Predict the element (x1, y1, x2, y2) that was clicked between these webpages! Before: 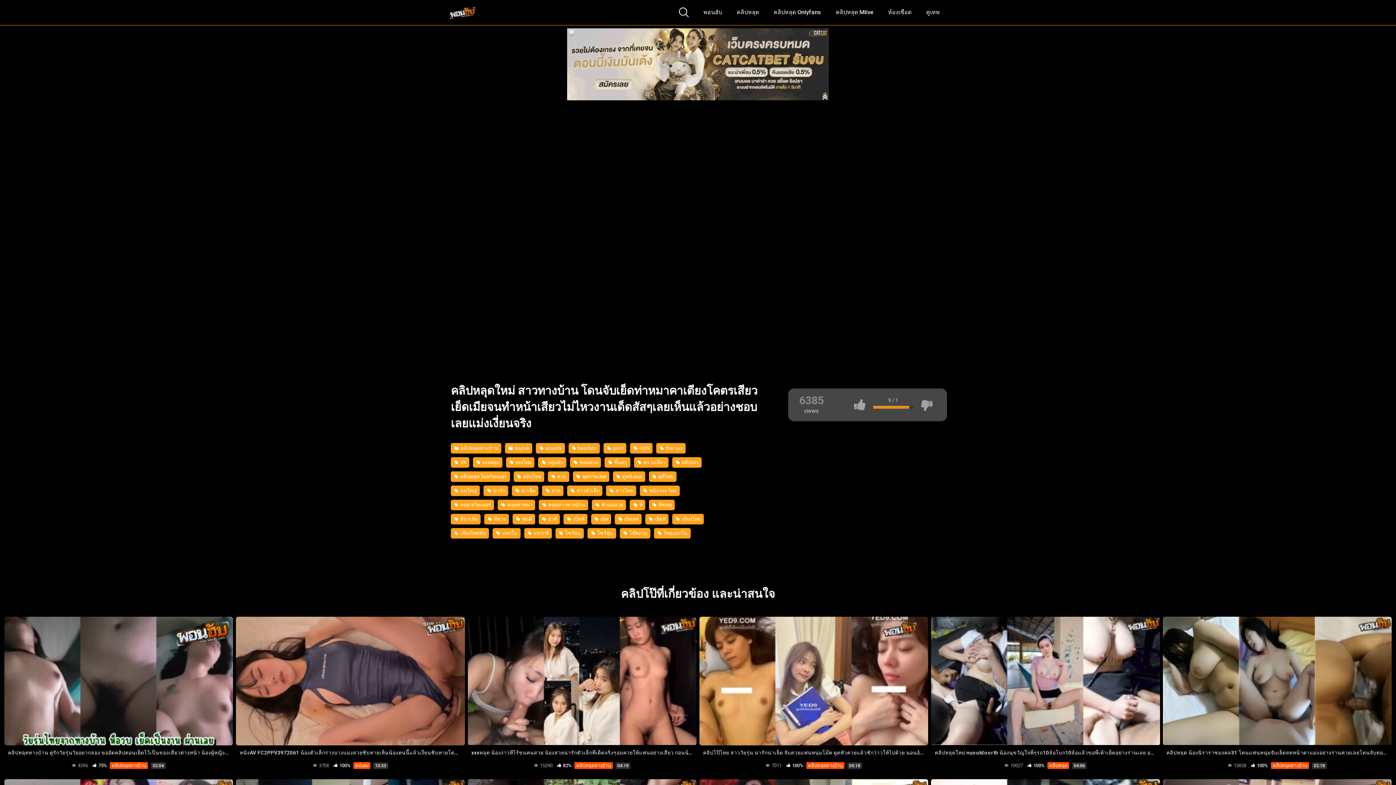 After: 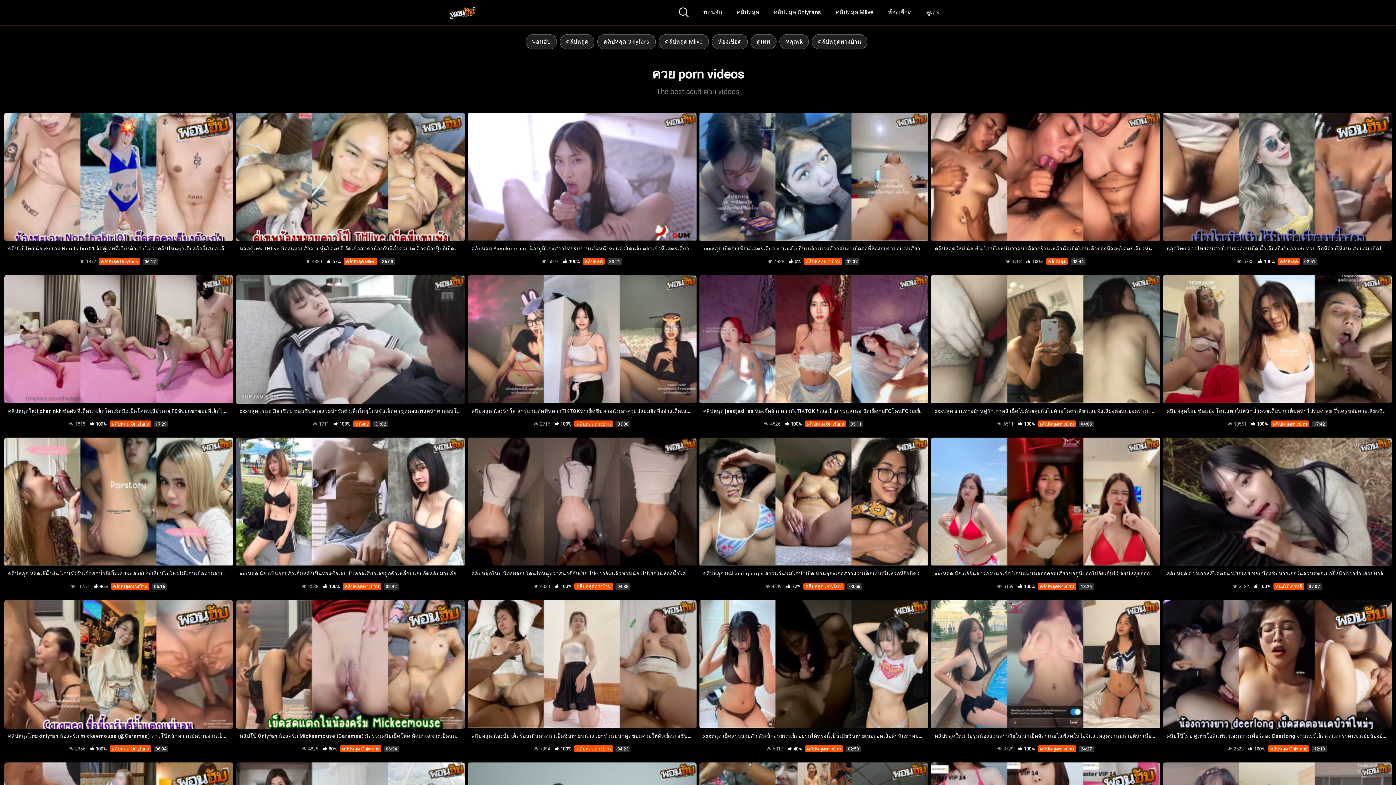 Action: bbox: (547, 471, 569, 482) label:  ควย